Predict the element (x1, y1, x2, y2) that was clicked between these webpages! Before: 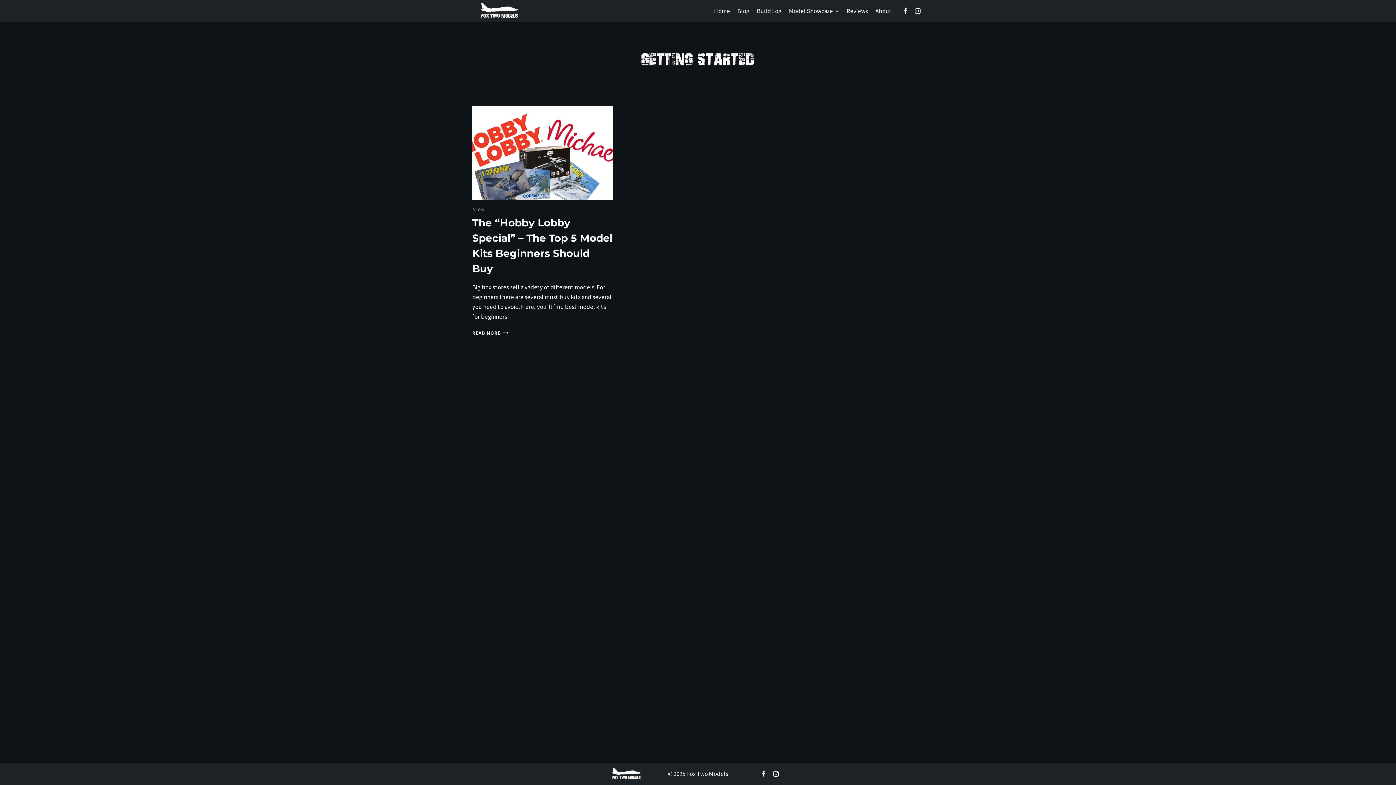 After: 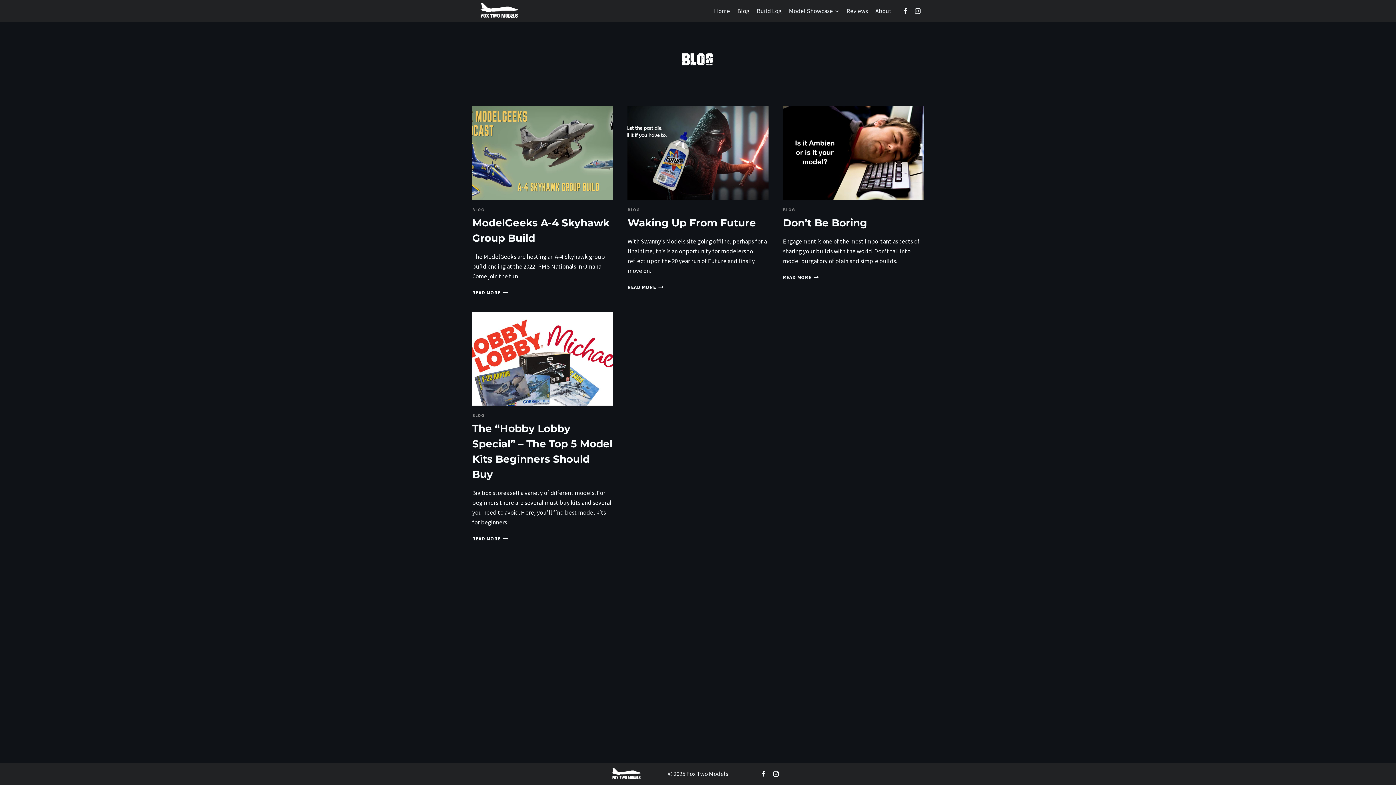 Action: bbox: (733, 2, 753, 19) label: Blog